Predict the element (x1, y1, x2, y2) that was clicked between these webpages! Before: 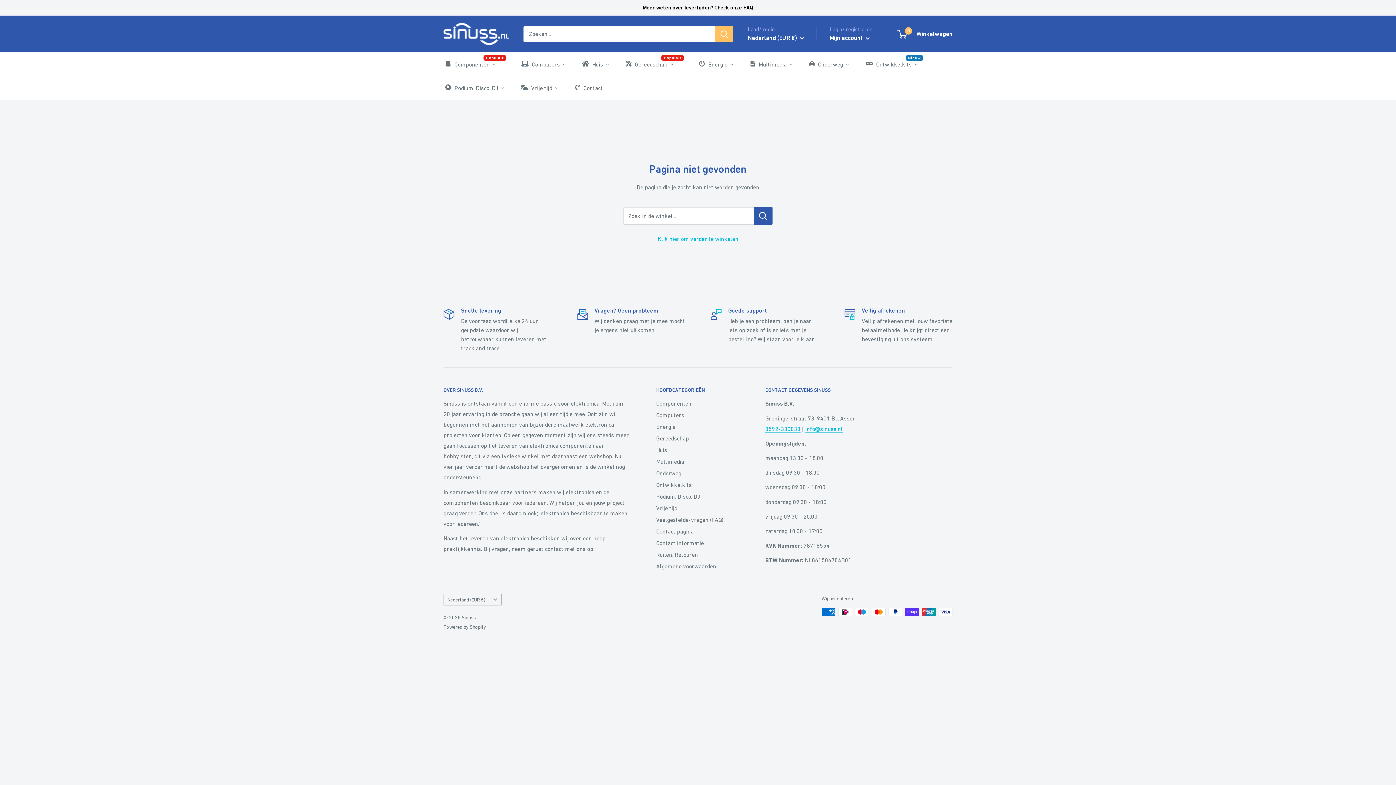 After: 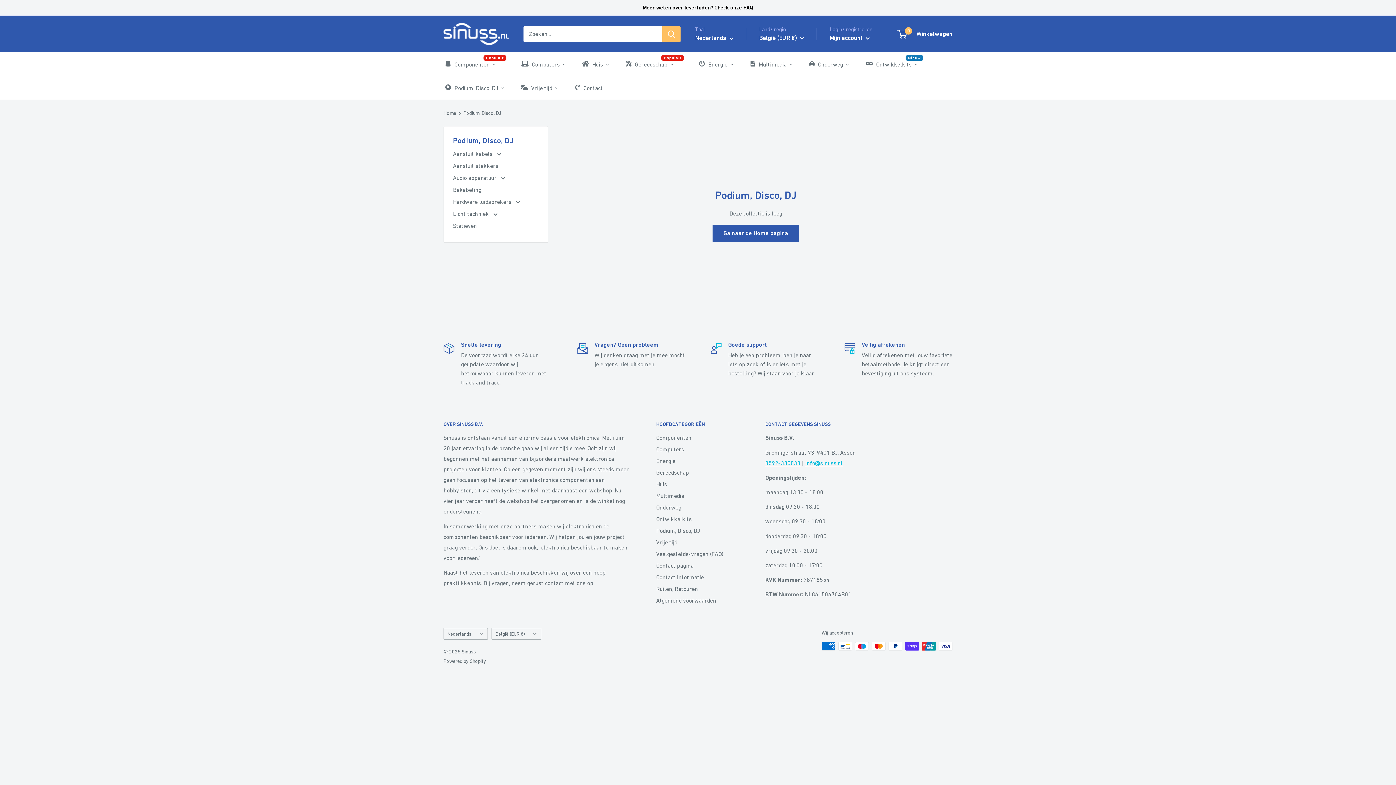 Action: label: Podium, Disco, DJ bbox: (443, 82, 506, 93)